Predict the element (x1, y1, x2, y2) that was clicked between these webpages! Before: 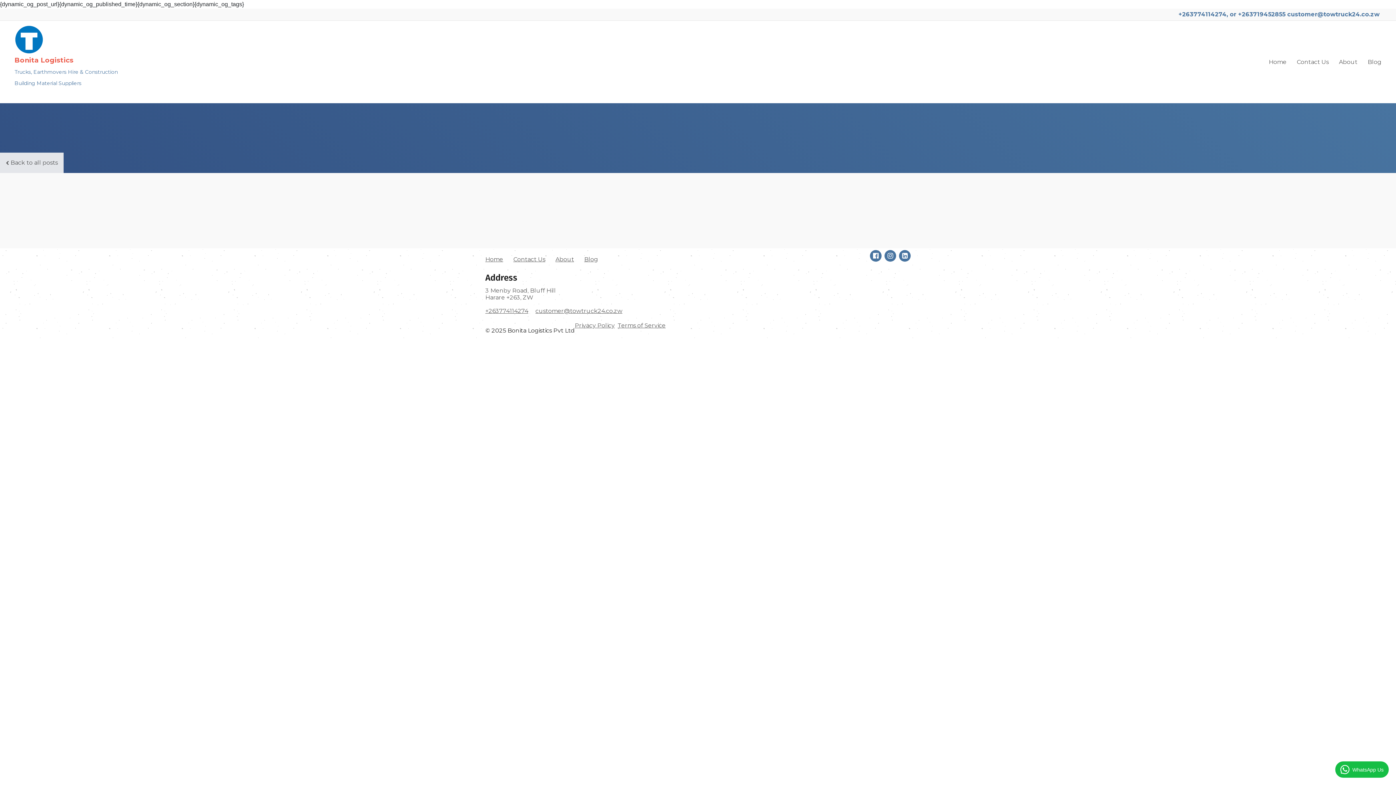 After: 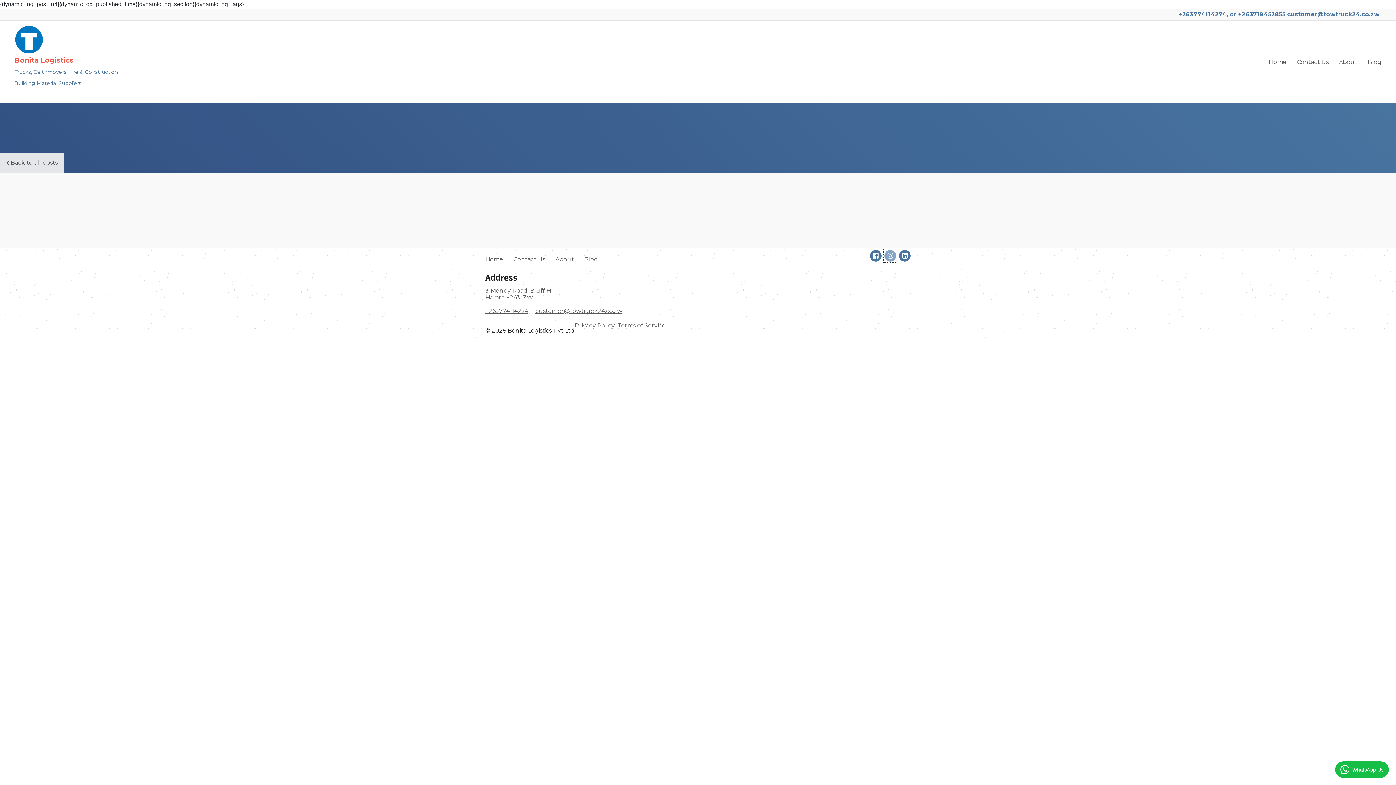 Action: bbox: (884, 250, 896, 261) label: Social link Instagram